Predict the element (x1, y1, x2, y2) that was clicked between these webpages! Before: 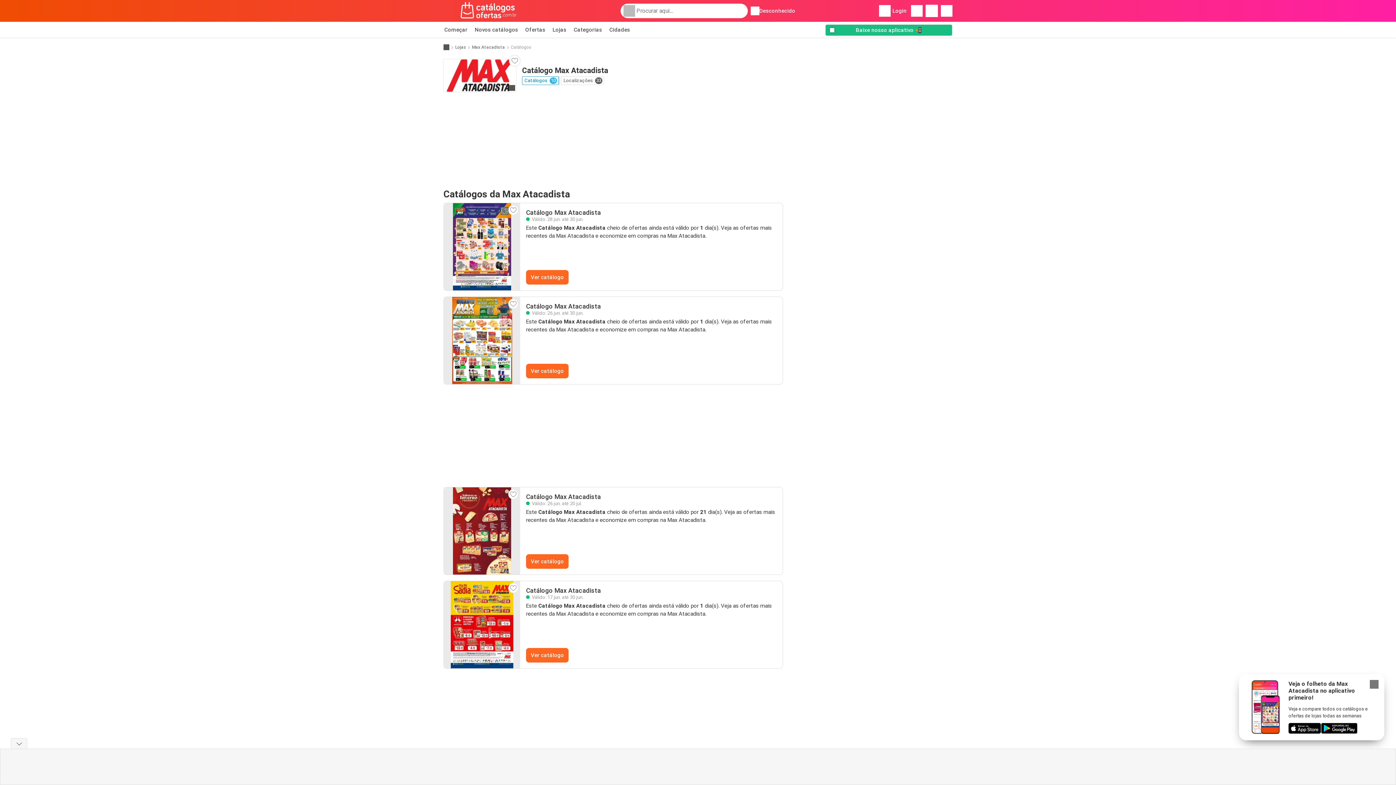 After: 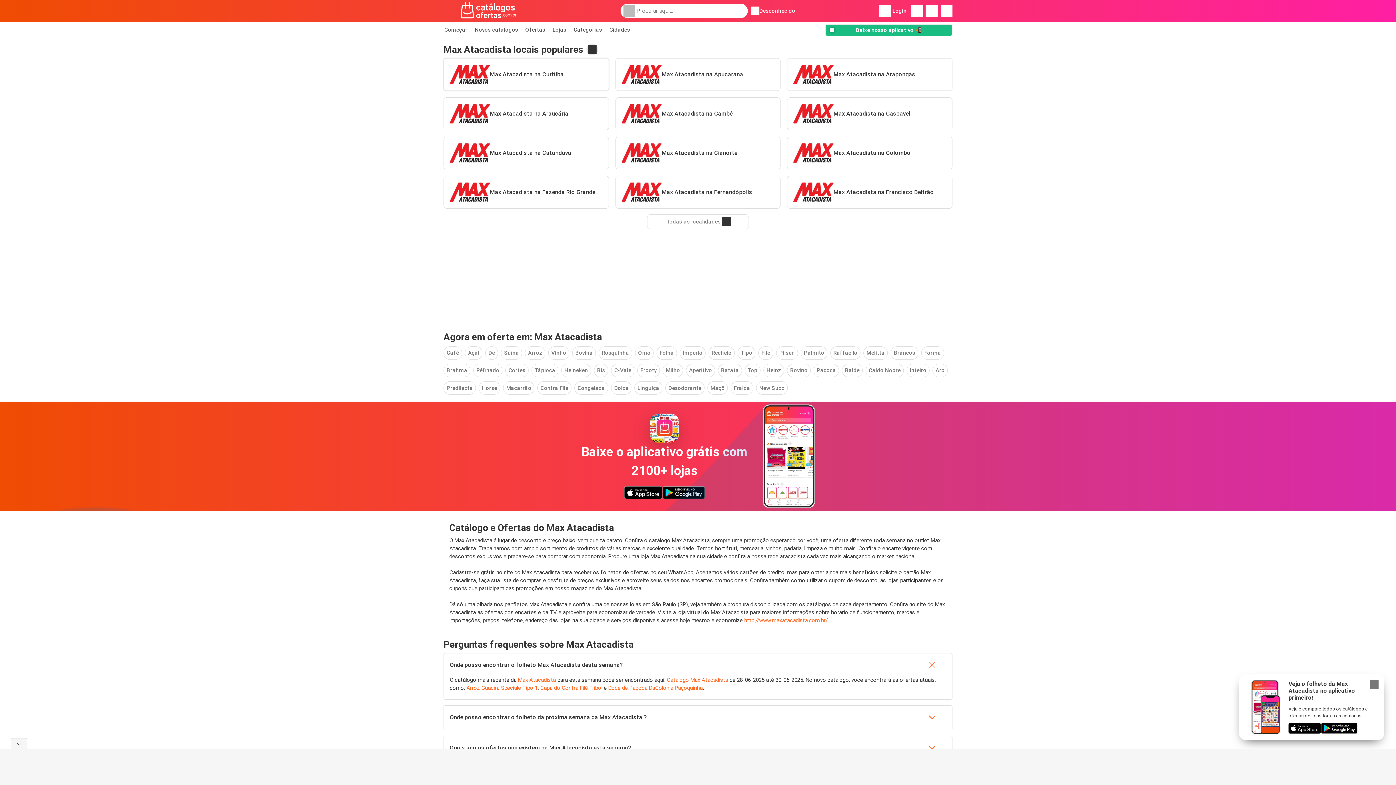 Action: bbox: (561, 76, 604, 85) label: Localizações
33